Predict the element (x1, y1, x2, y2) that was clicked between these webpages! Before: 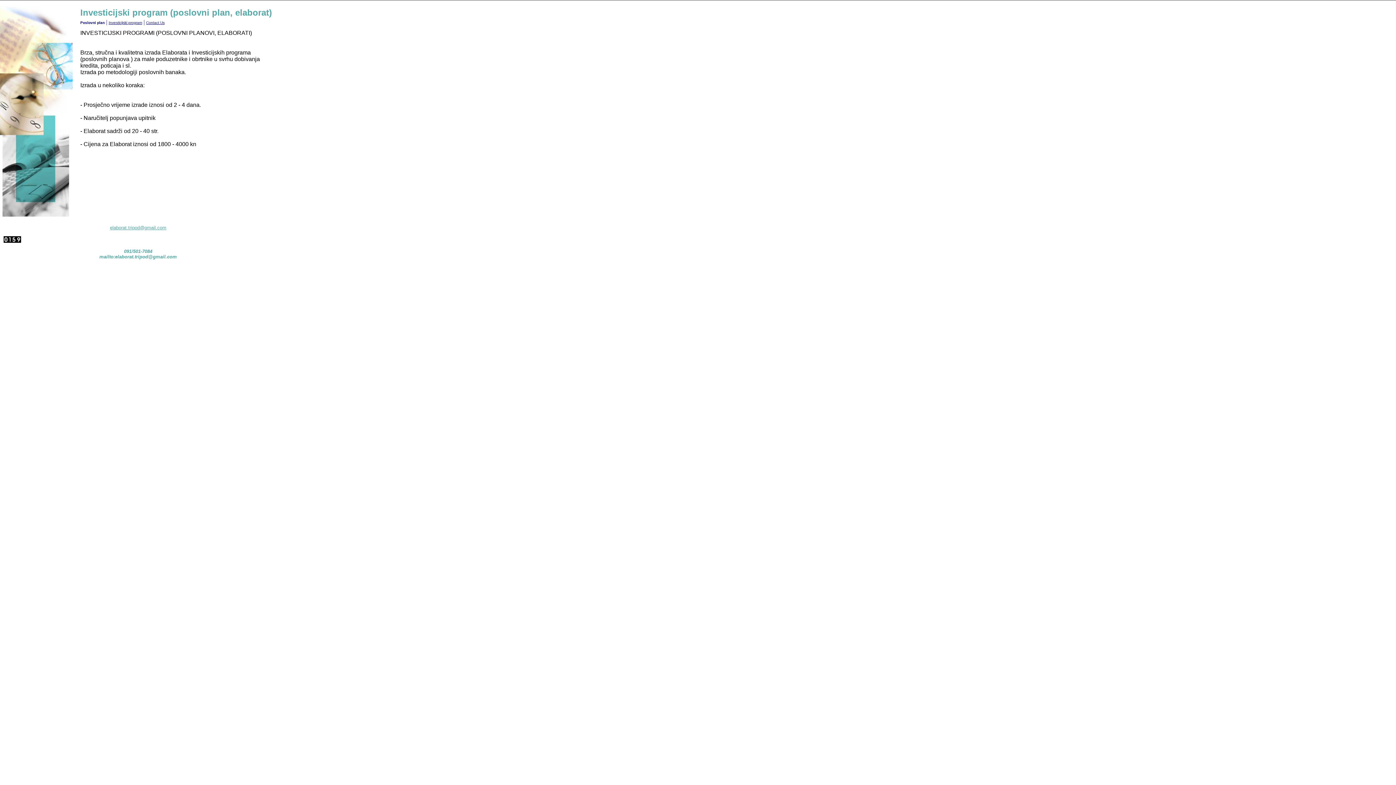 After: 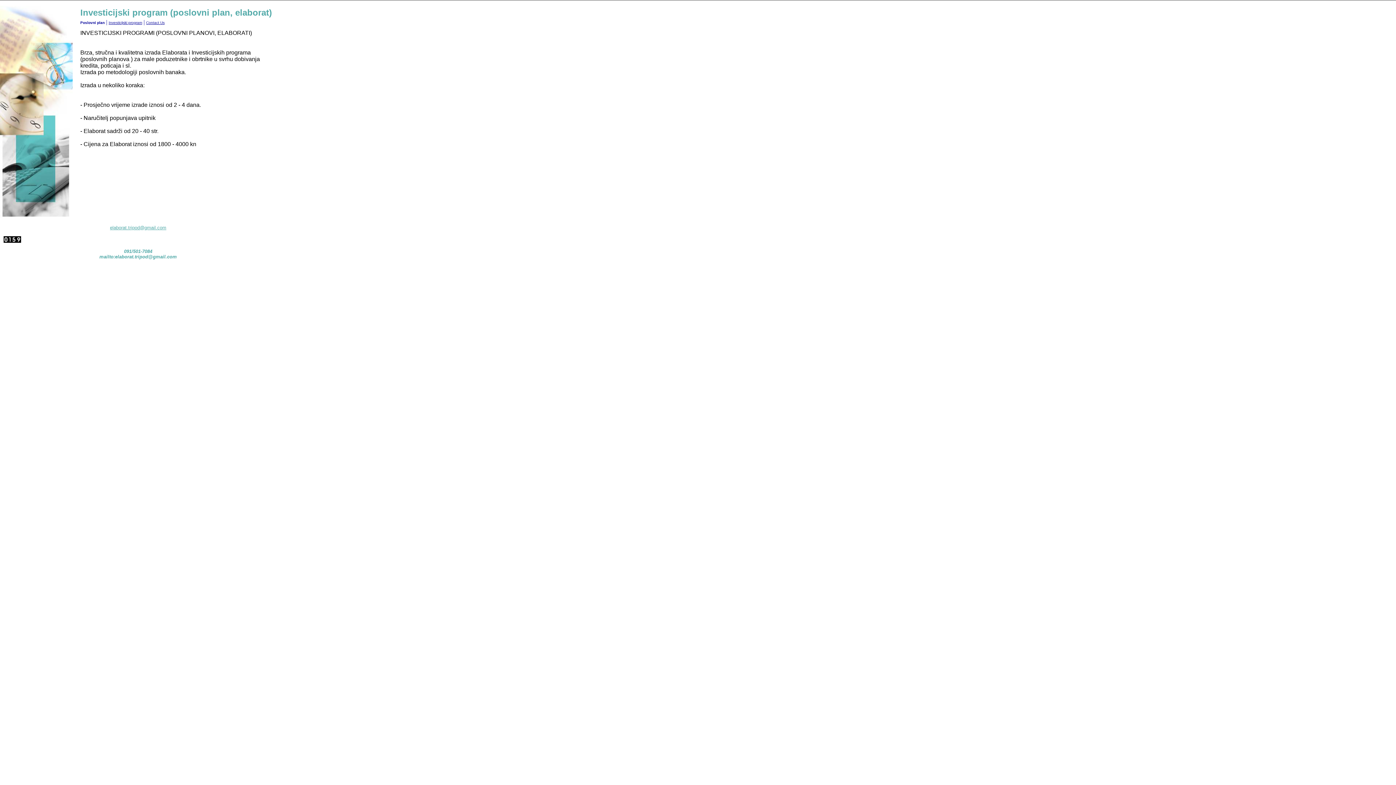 Action: bbox: (110, 225, 166, 230) label: elaborat.tripod@gmail.com